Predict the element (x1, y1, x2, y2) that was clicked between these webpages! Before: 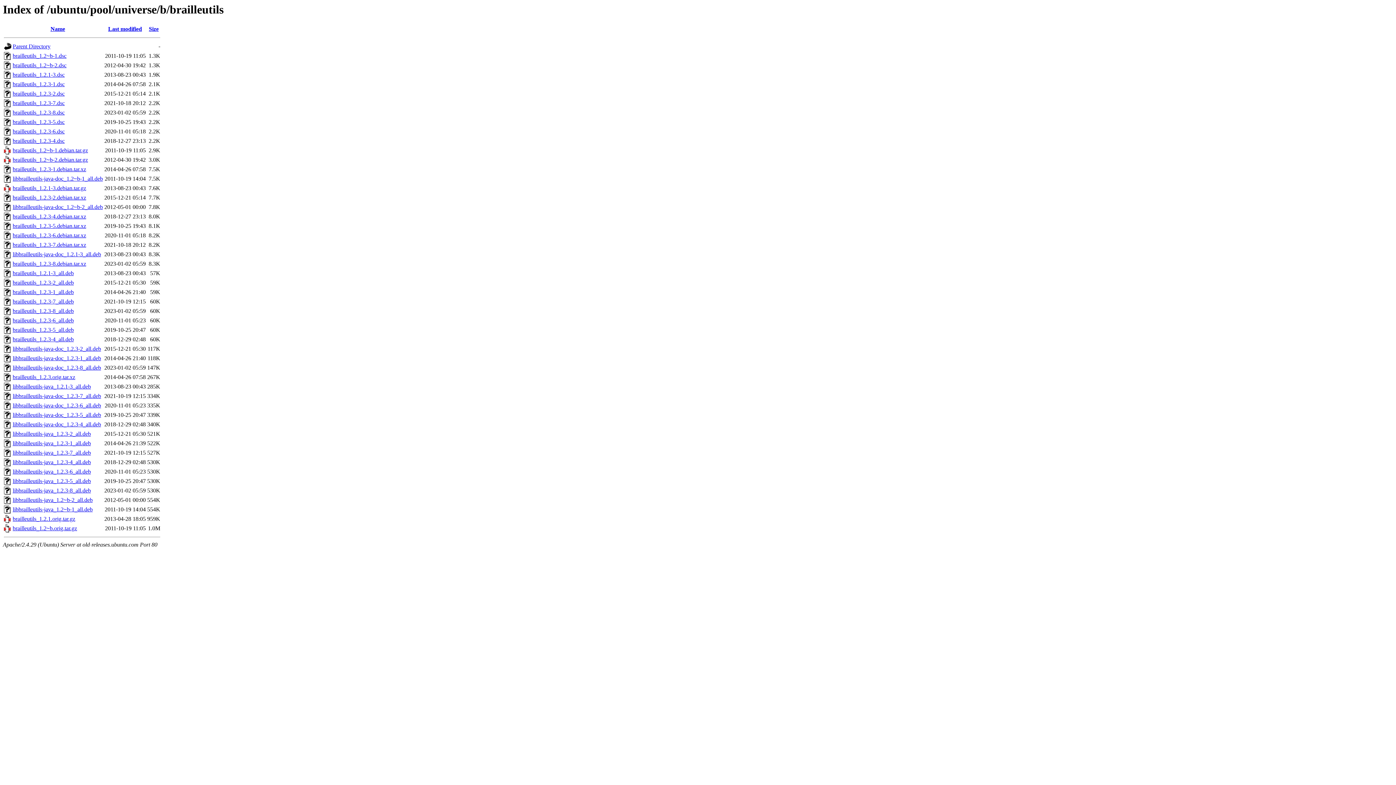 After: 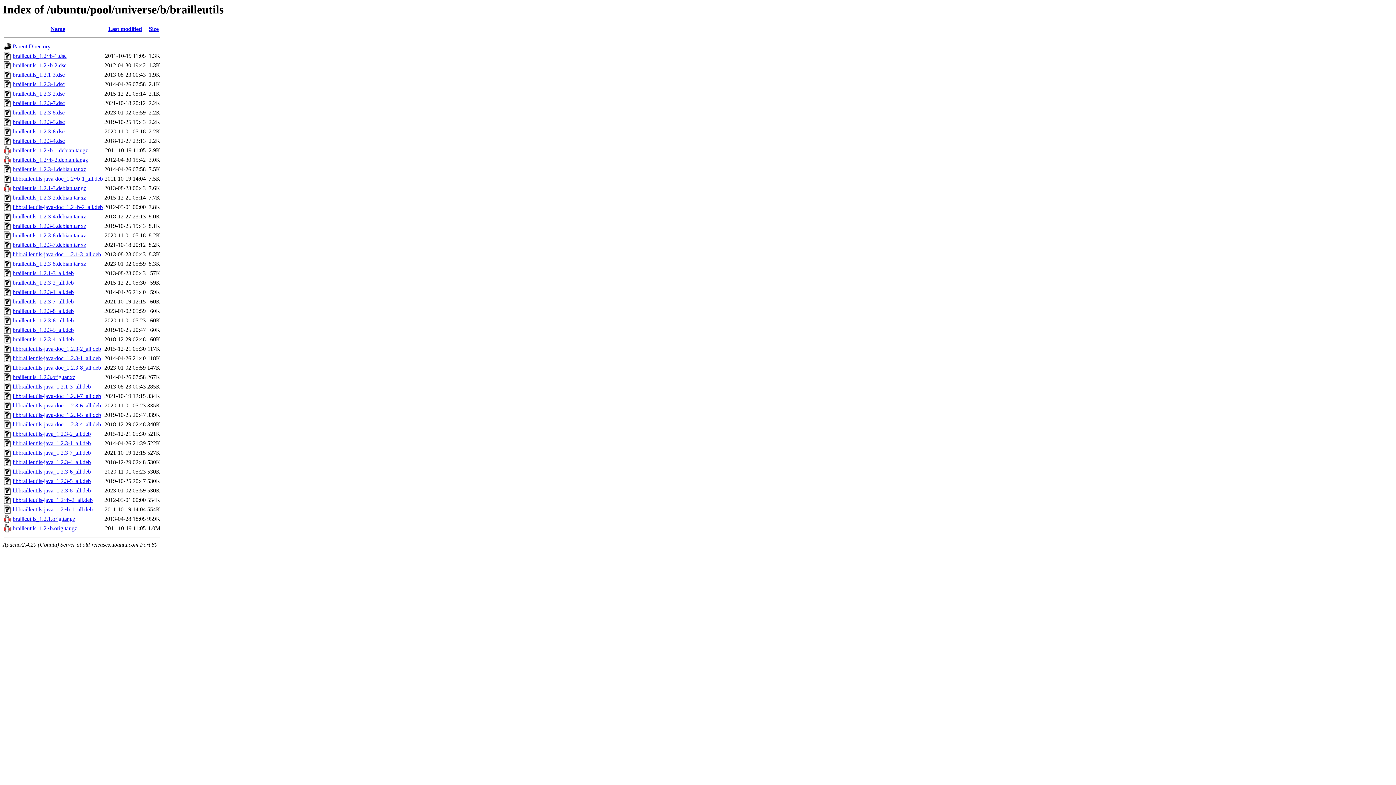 Action: bbox: (12, 525, 77, 531) label: brailleutils_1.2~b.orig.tar.gz